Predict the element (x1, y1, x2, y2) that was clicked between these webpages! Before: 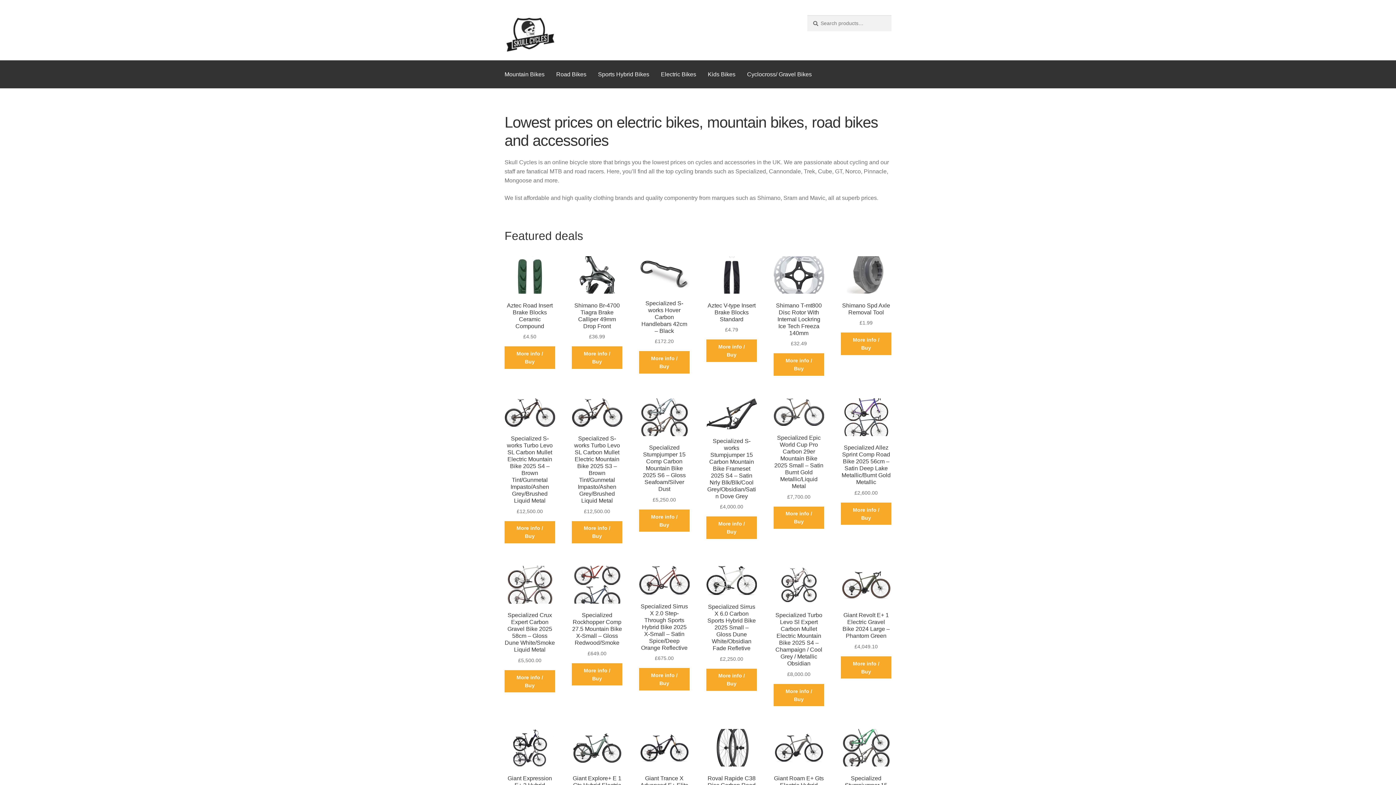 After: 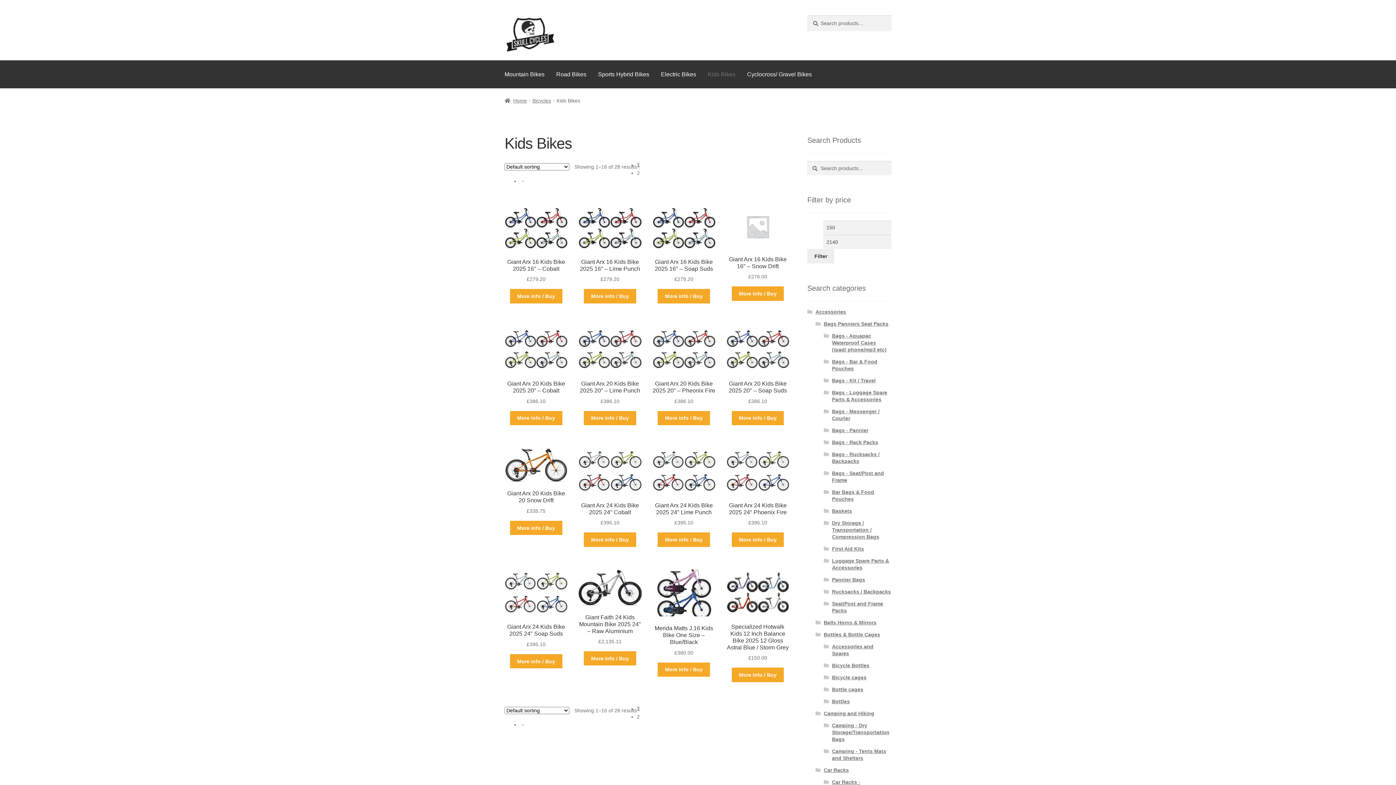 Action: label: Kids Bikes bbox: (702, 60, 741, 88)